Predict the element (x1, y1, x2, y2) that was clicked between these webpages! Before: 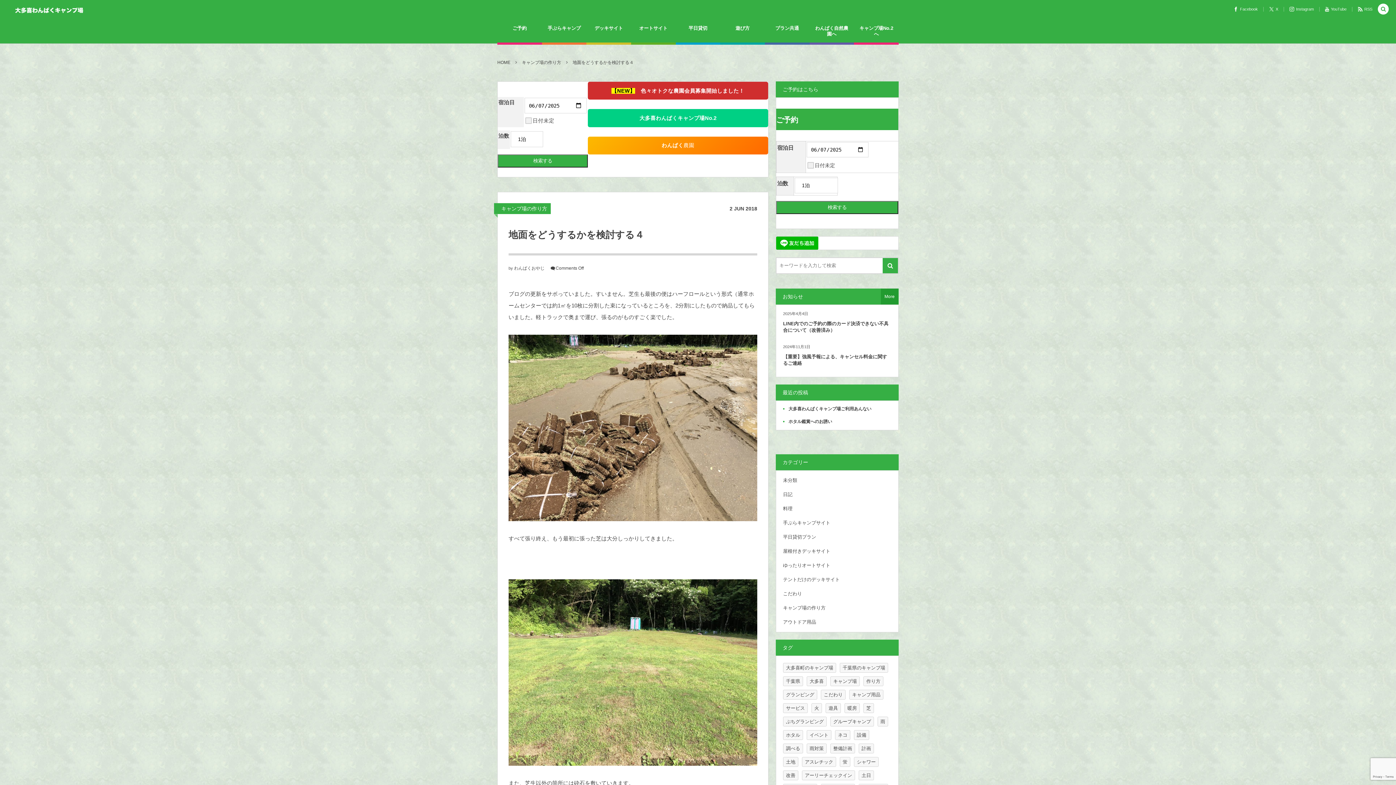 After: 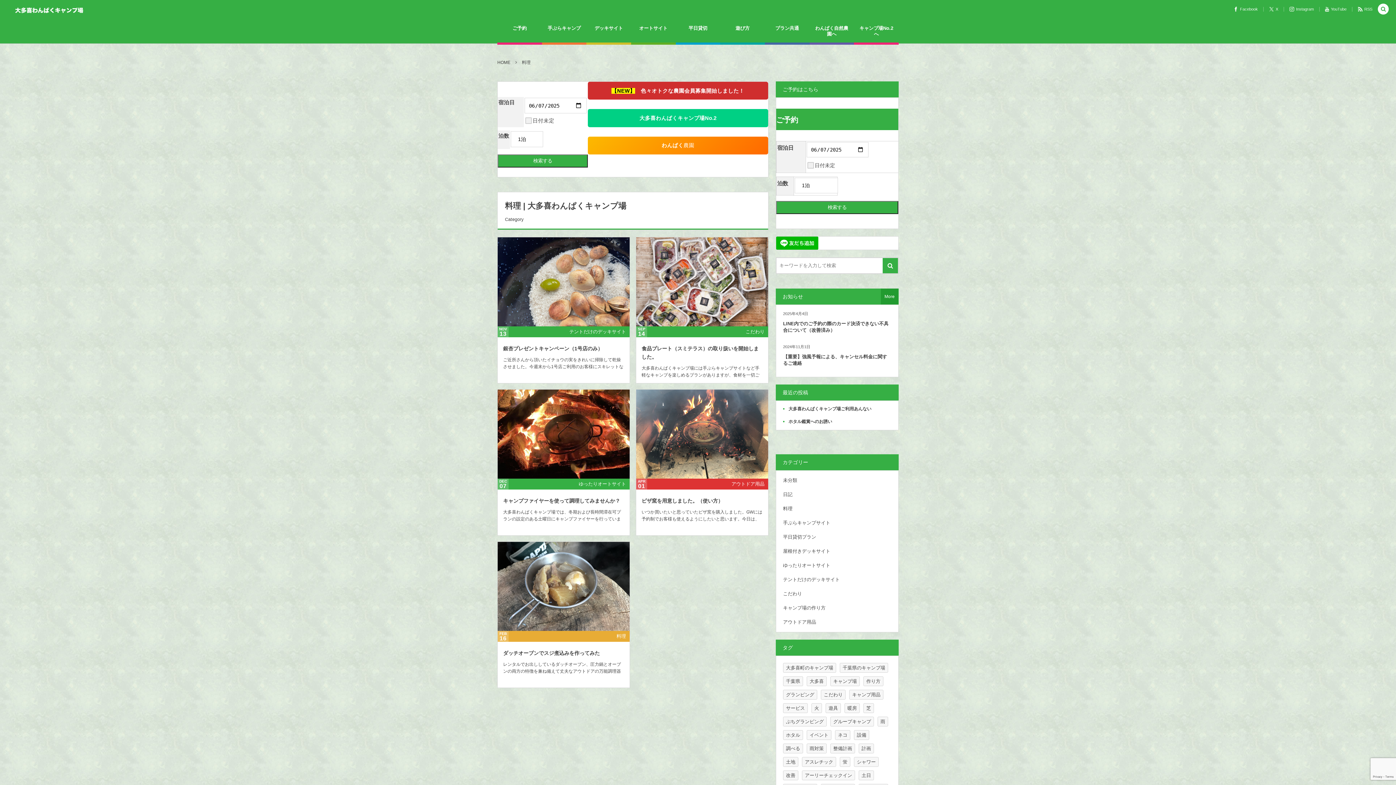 Action: label: 料理 bbox: (783, 503, 889, 514)